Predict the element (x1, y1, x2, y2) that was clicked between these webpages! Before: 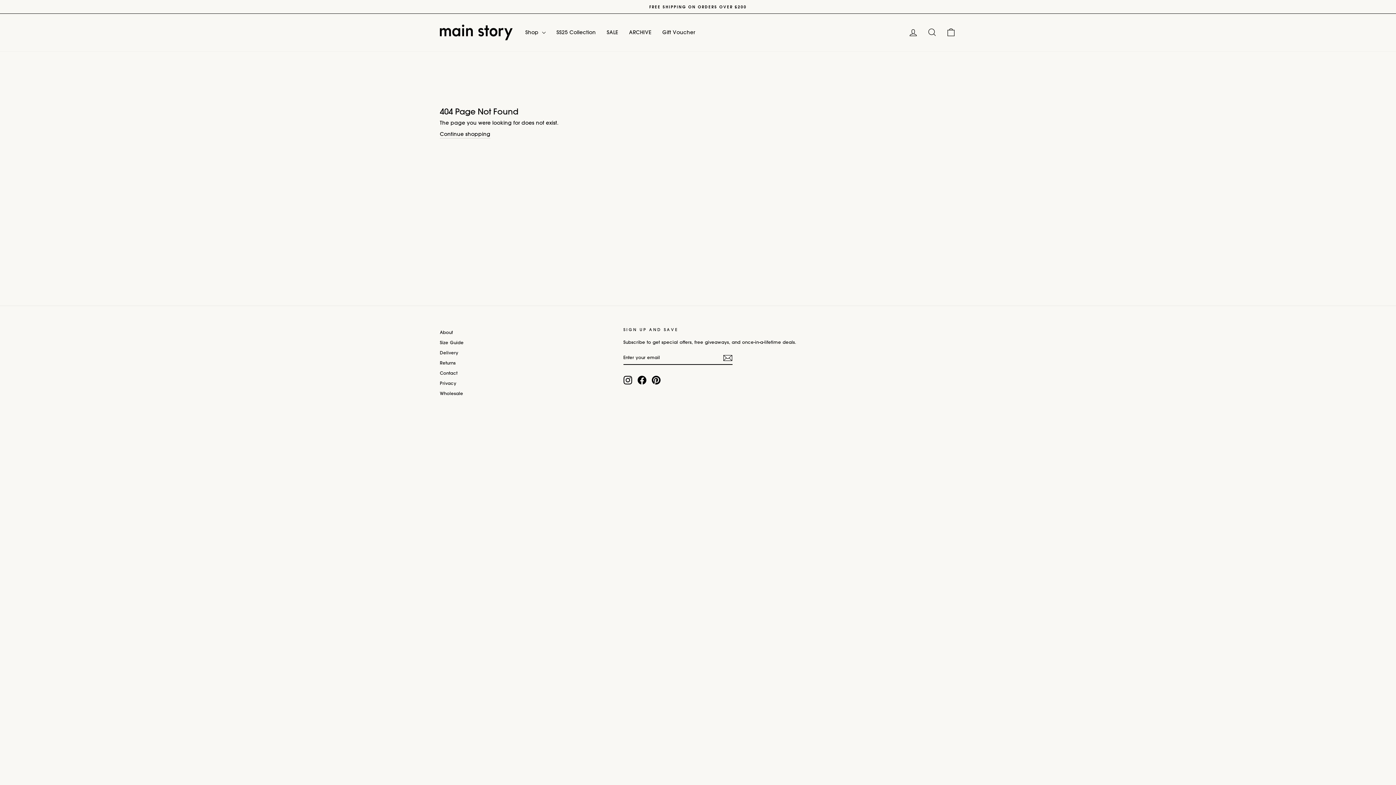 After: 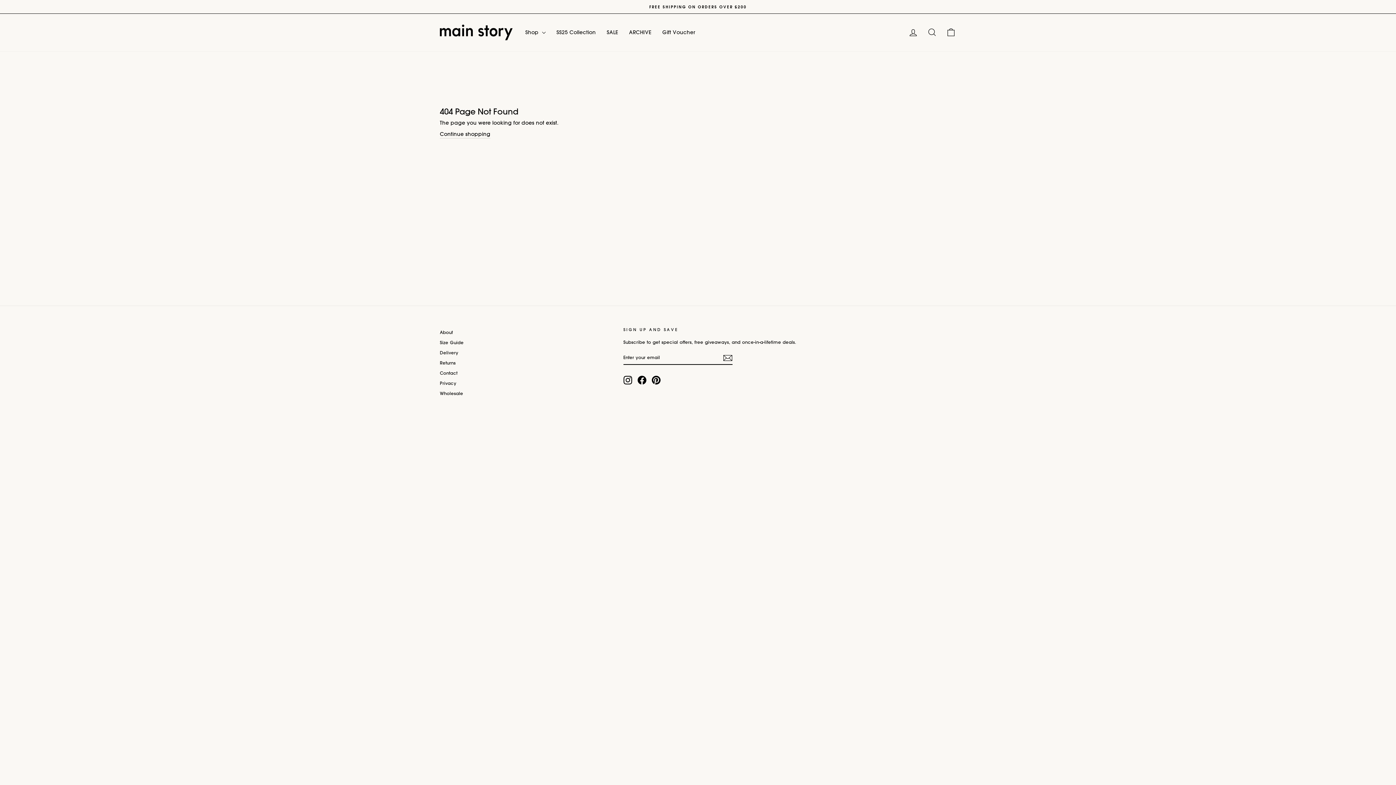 Action: label: Facebook bbox: (637, 376, 646, 384)